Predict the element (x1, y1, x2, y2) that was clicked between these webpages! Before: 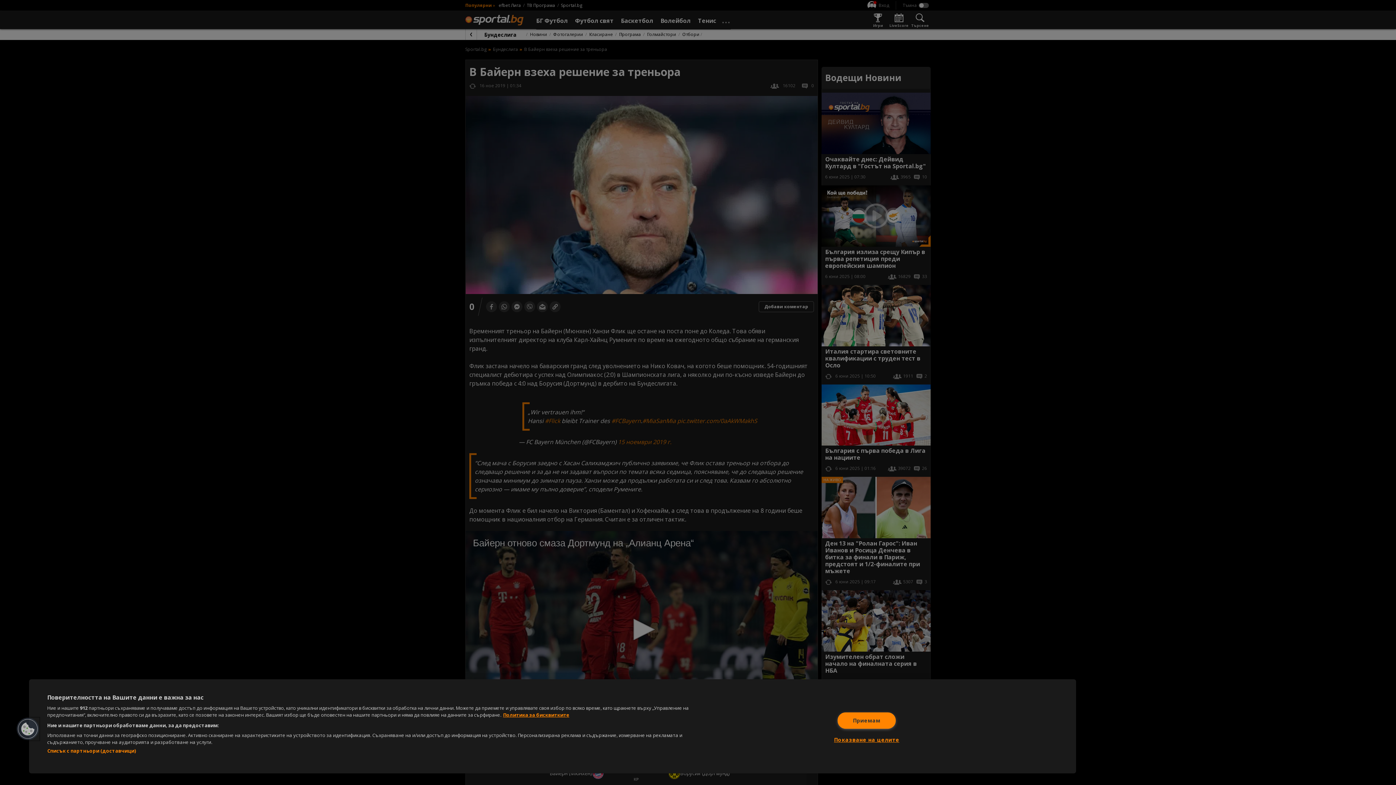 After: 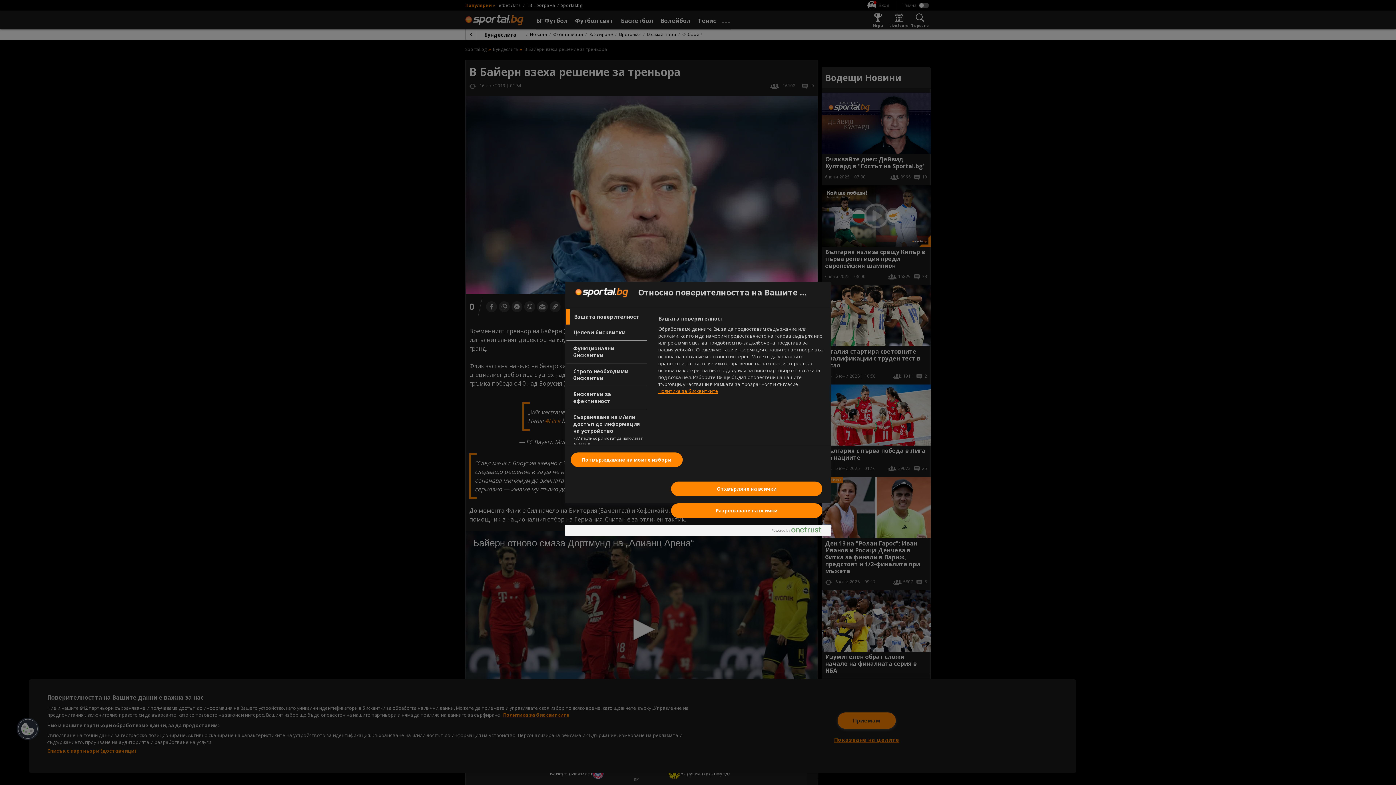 Action: bbox: (16, 717, 39, 741) label: Cookies